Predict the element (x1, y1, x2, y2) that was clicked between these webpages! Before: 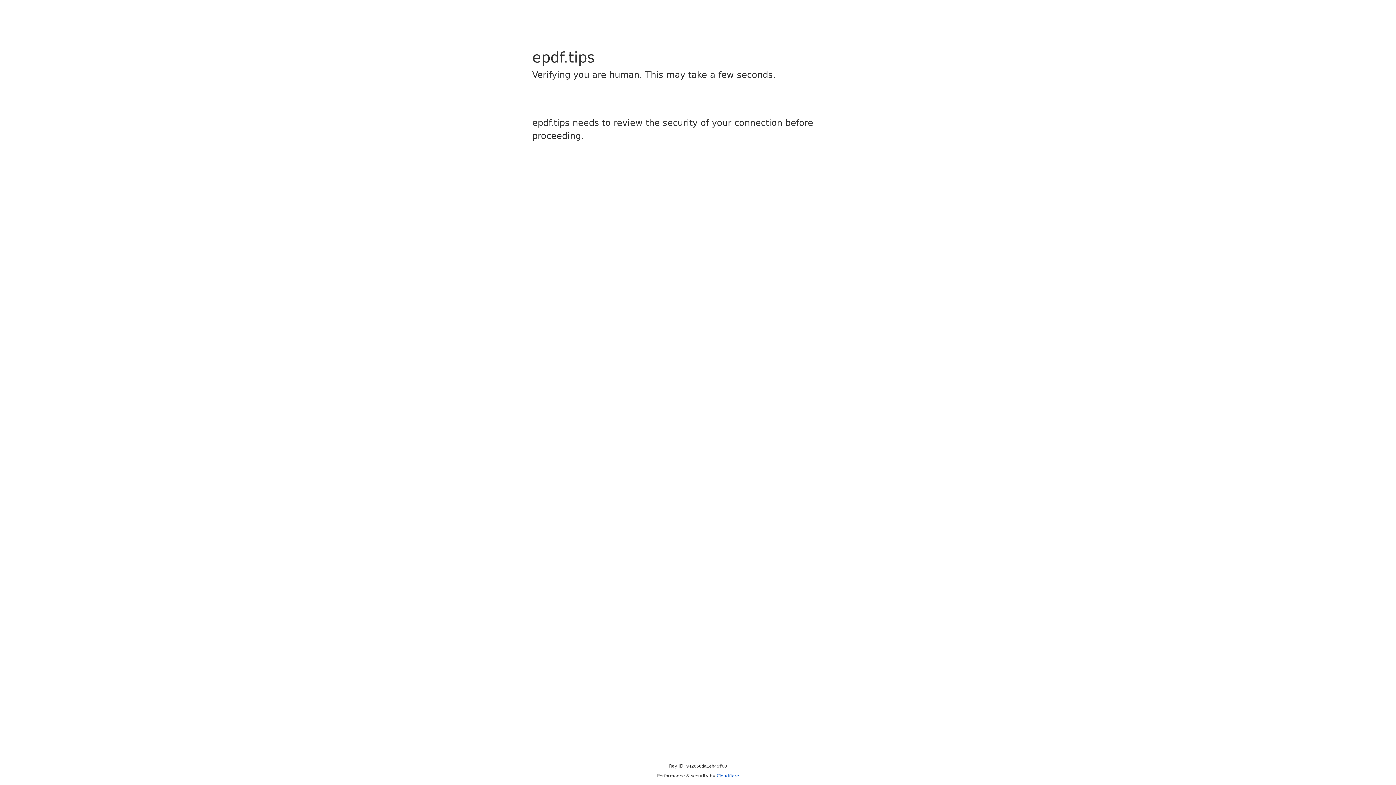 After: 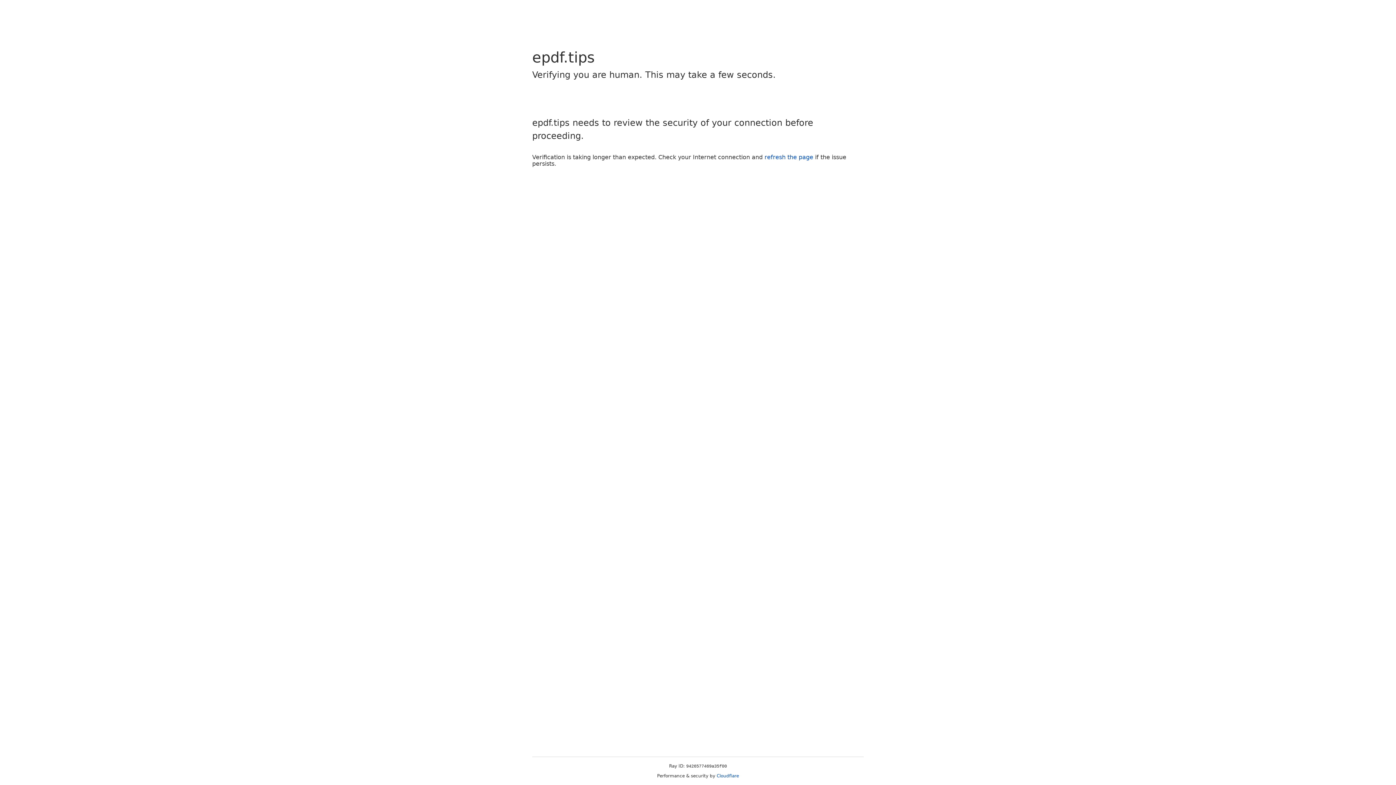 Action: label: Cloudflare bbox: (716, 773, 739, 778)